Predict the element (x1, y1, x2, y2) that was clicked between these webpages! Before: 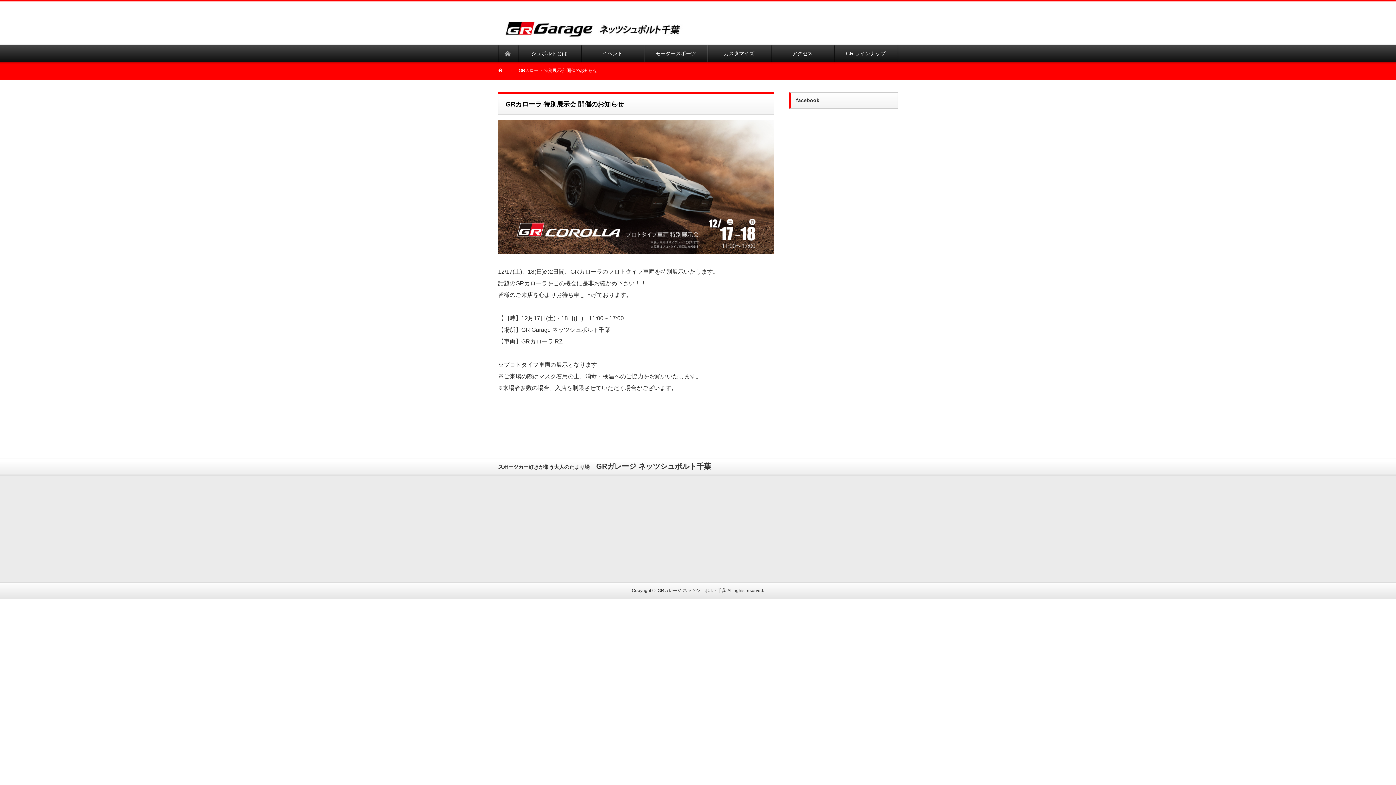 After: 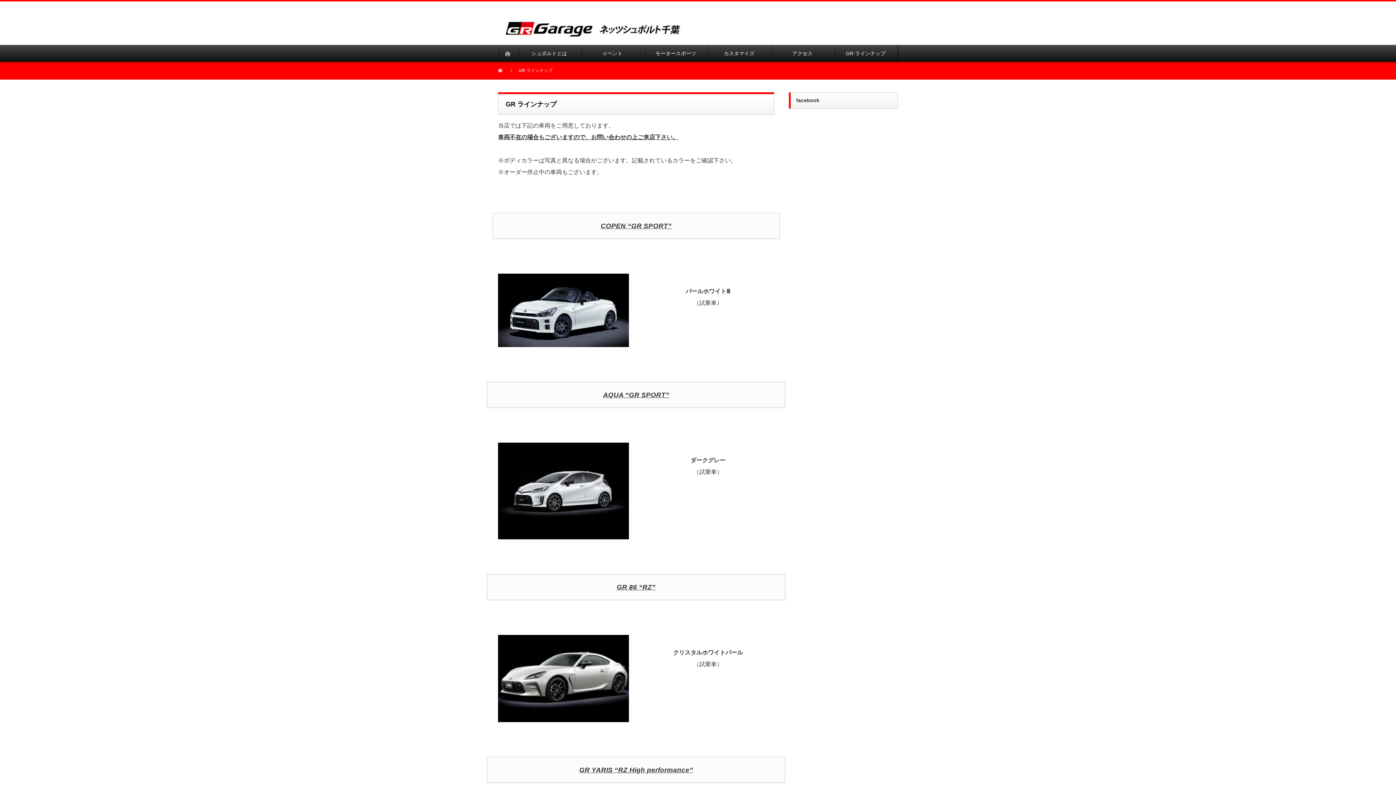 Action: label: GR ラインナップ bbox: (834, 45, 897, 61)